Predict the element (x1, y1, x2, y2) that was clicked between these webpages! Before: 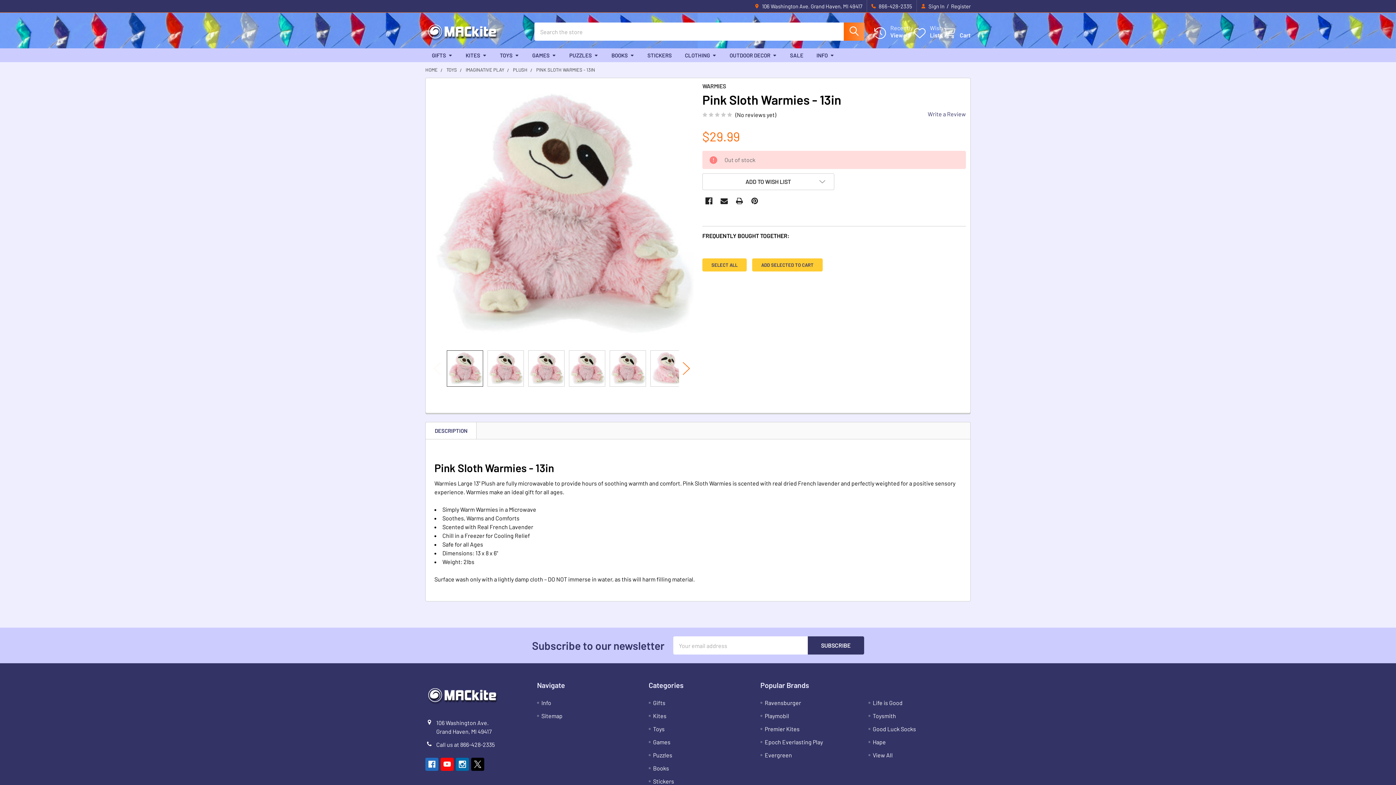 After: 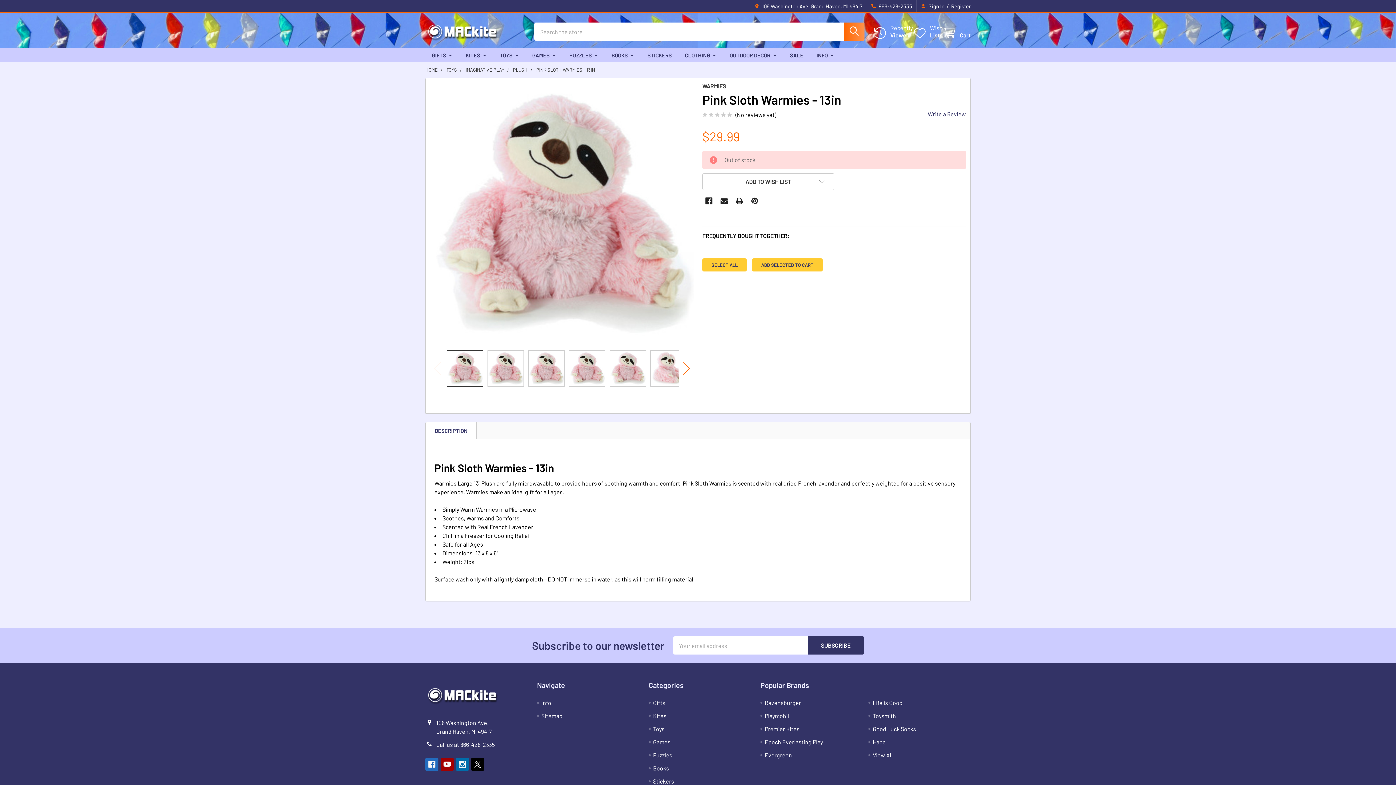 Action: bbox: (440, 758, 453, 771) label: Youtube 